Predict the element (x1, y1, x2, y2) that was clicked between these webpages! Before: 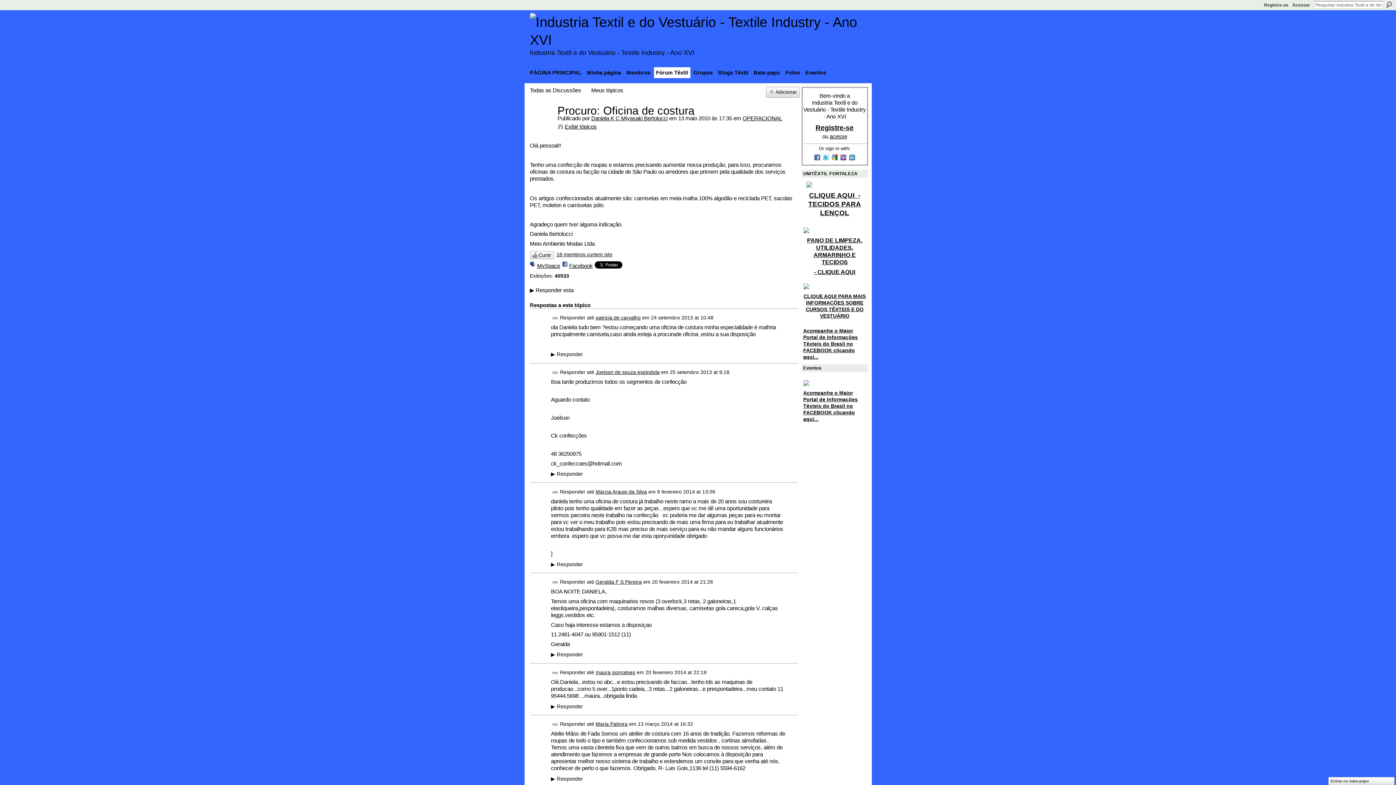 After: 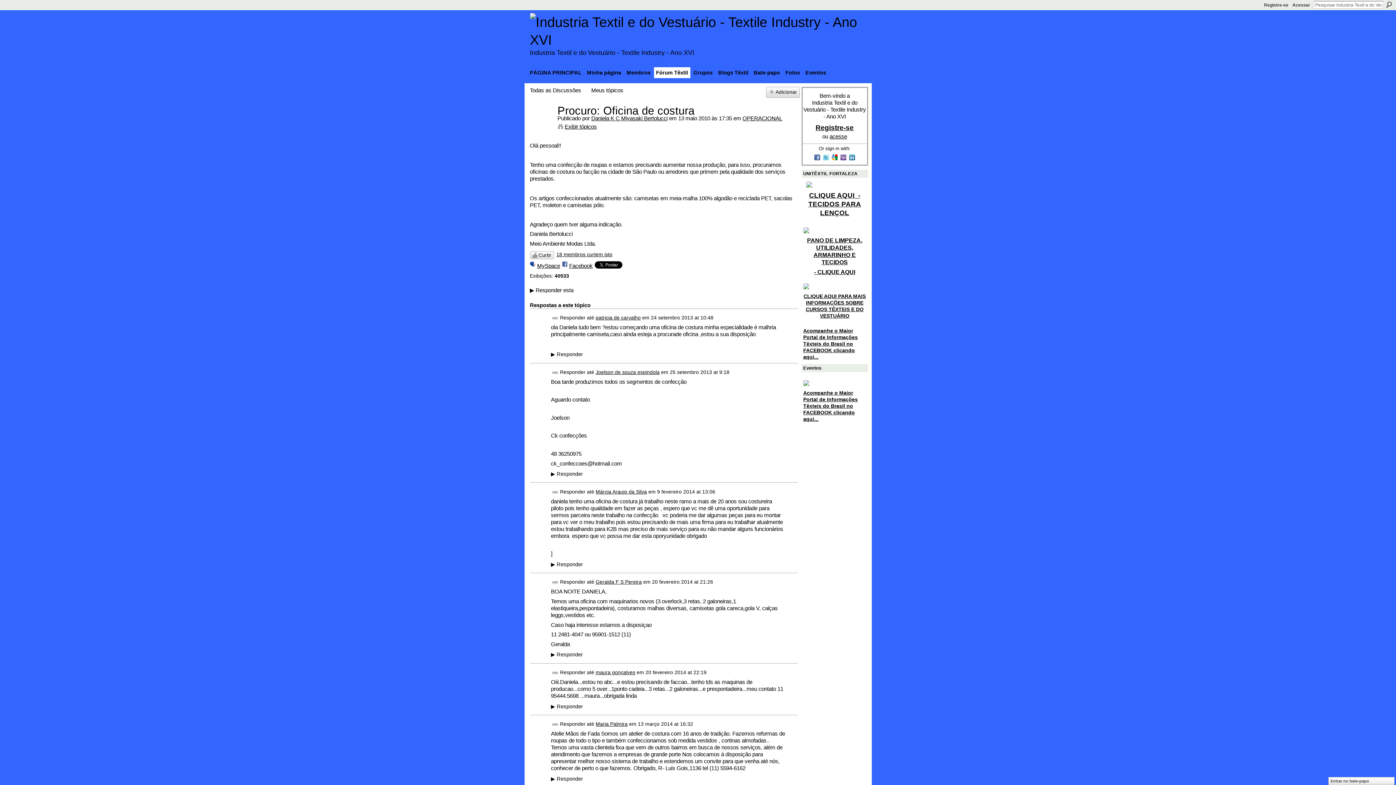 Action: label: Permalink bbox: (551, 669, 558, 676)